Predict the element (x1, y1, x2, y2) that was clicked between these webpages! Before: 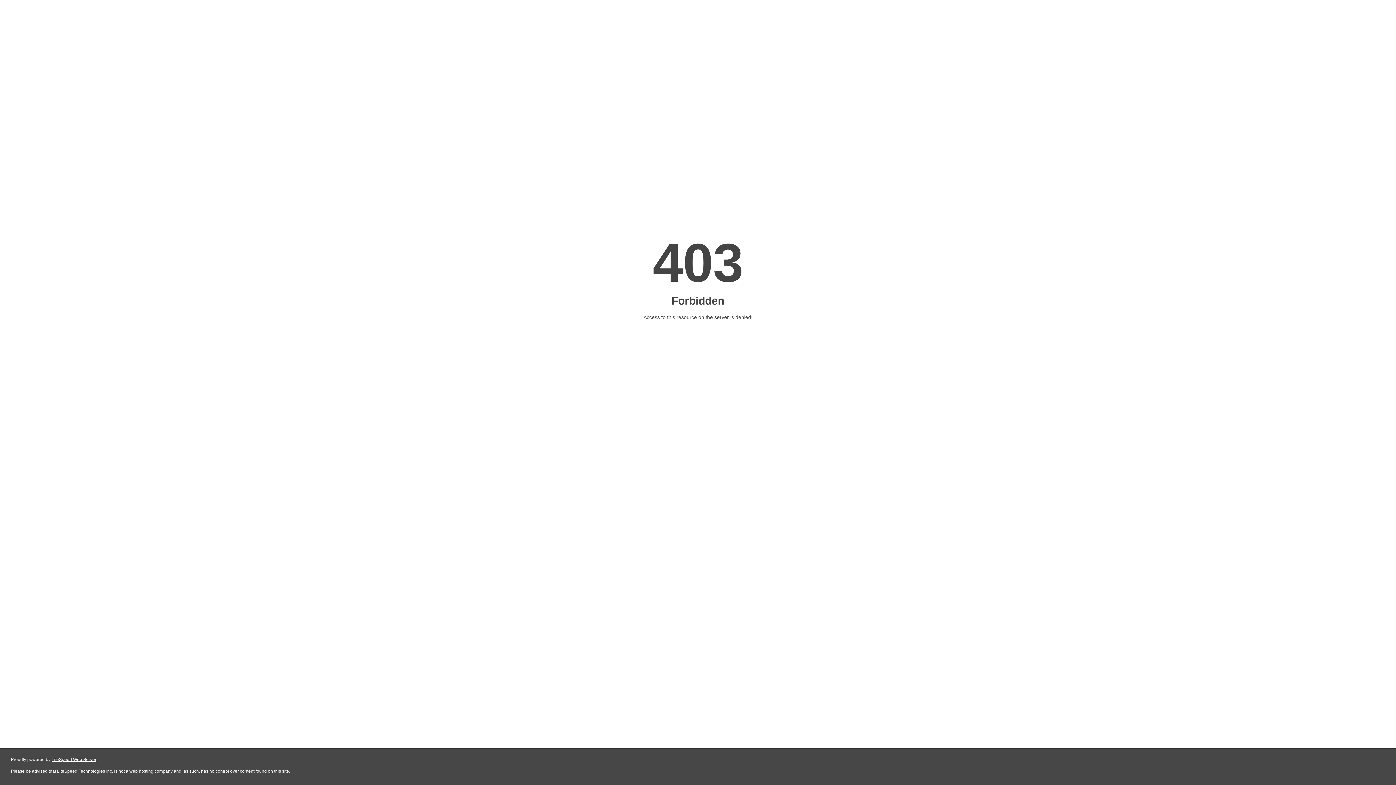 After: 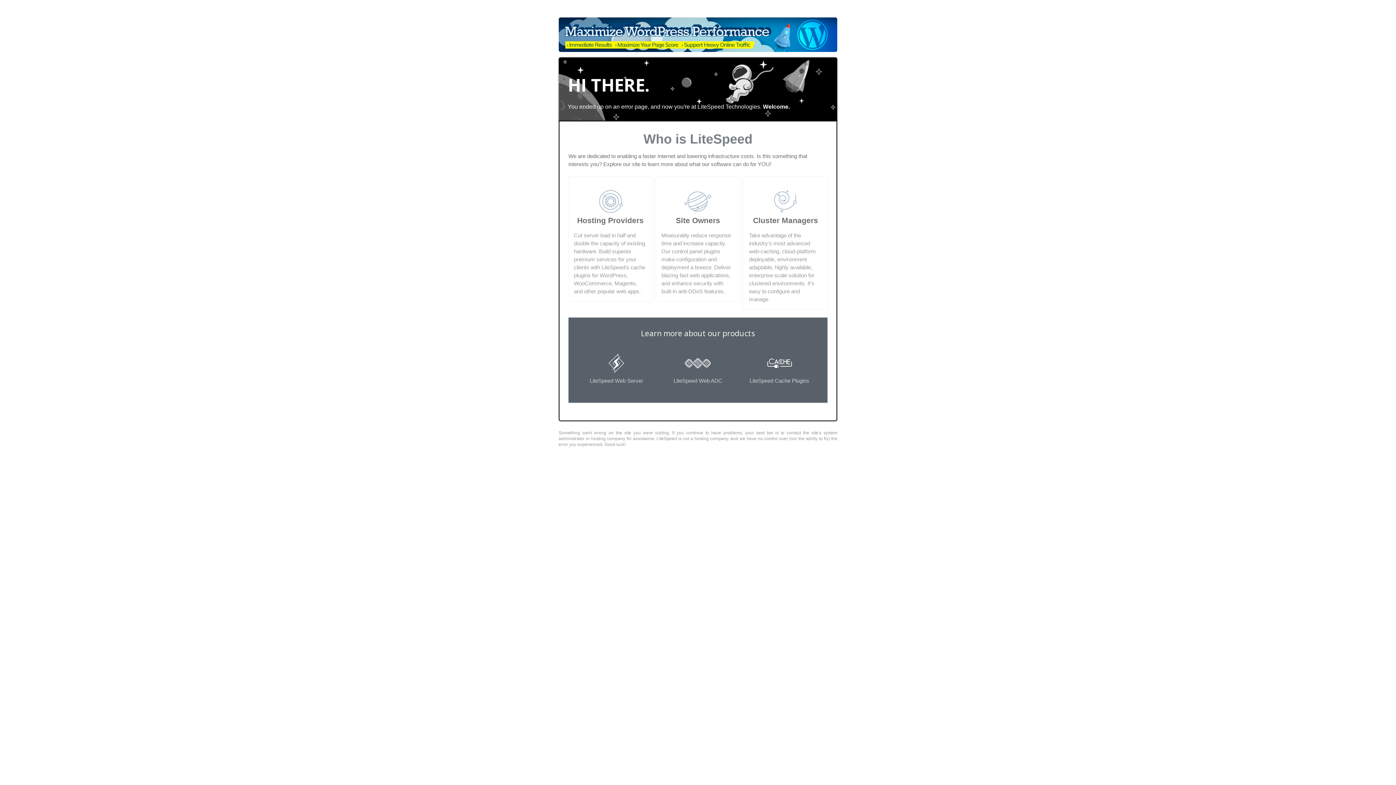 Action: bbox: (51, 757, 96, 762) label: LiteSpeed Web Server